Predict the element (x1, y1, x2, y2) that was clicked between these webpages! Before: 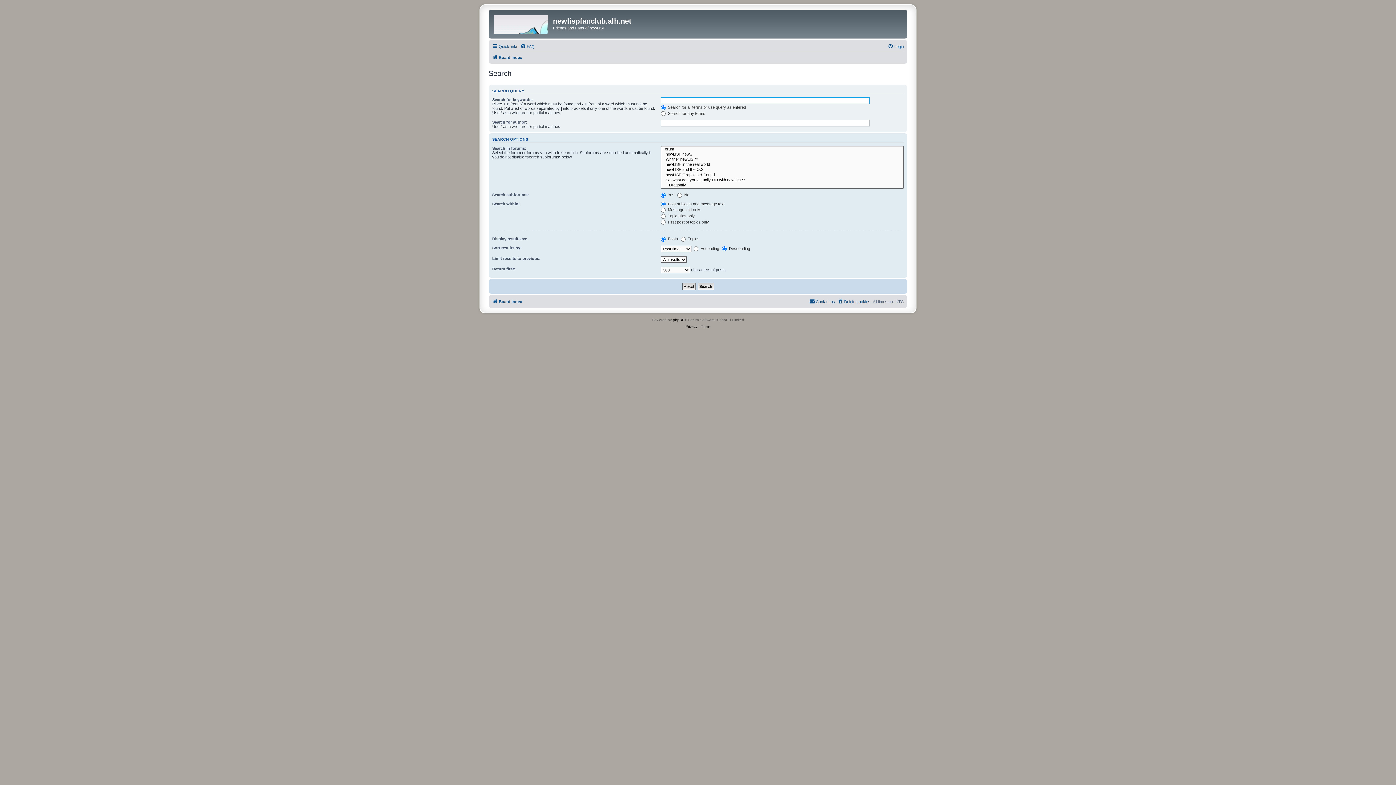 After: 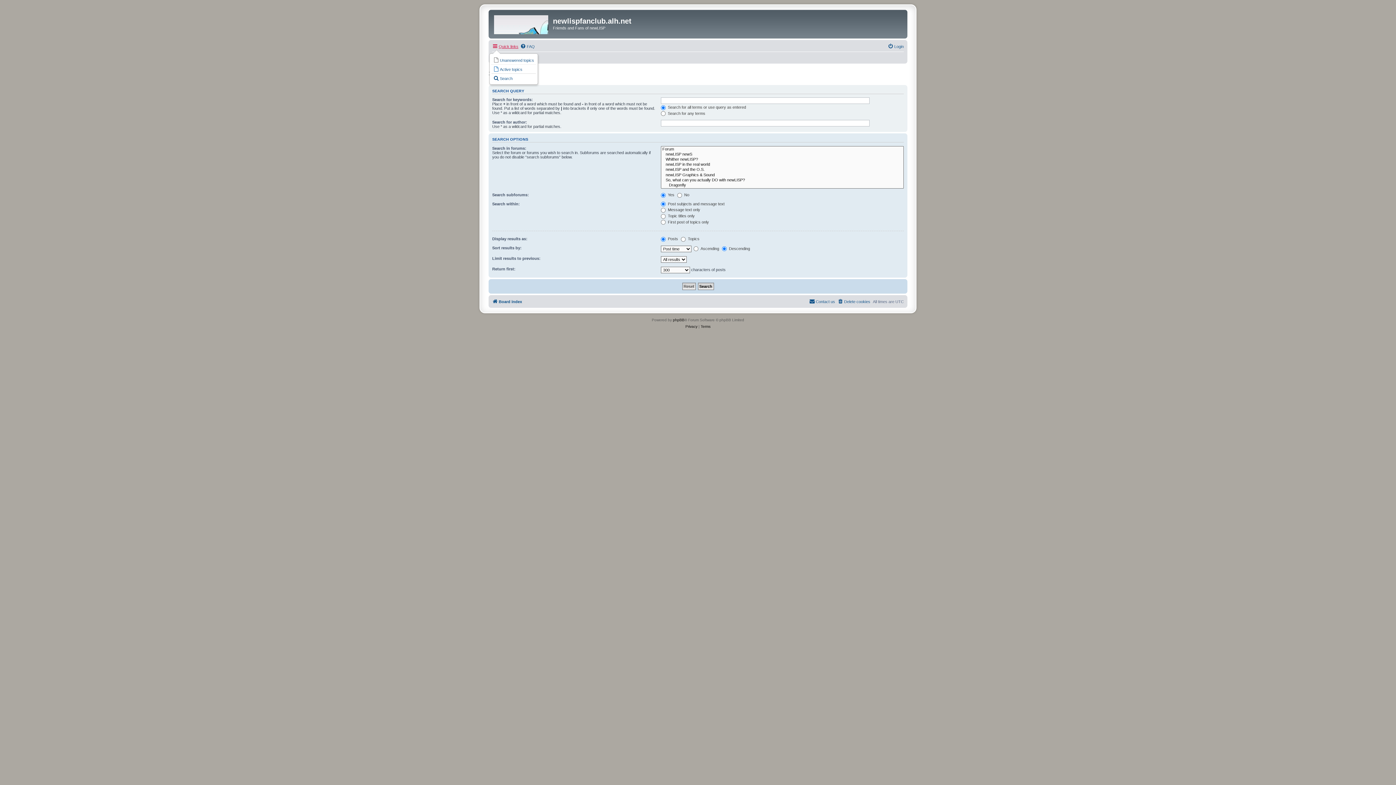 Action: bbox: (492, 42, 518, 50) label: Quick links